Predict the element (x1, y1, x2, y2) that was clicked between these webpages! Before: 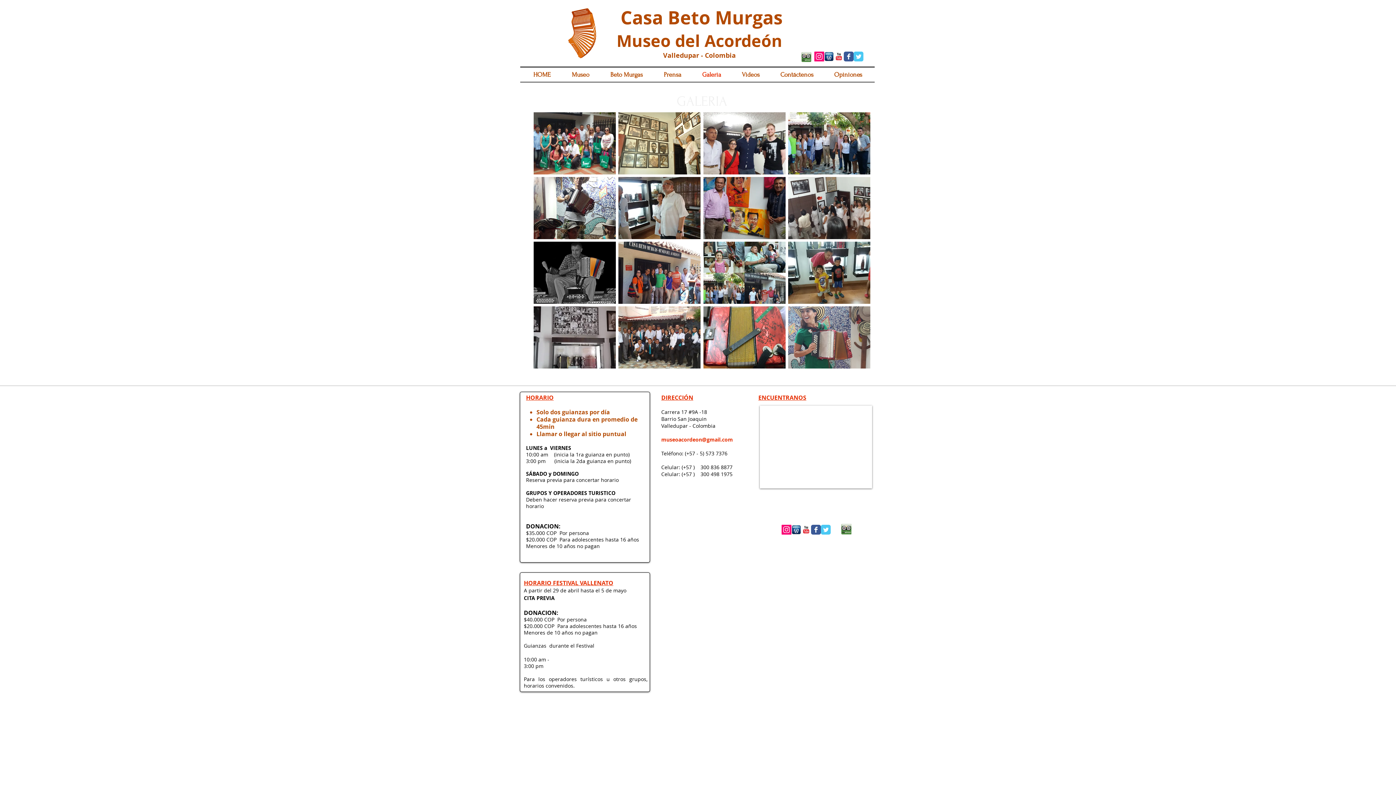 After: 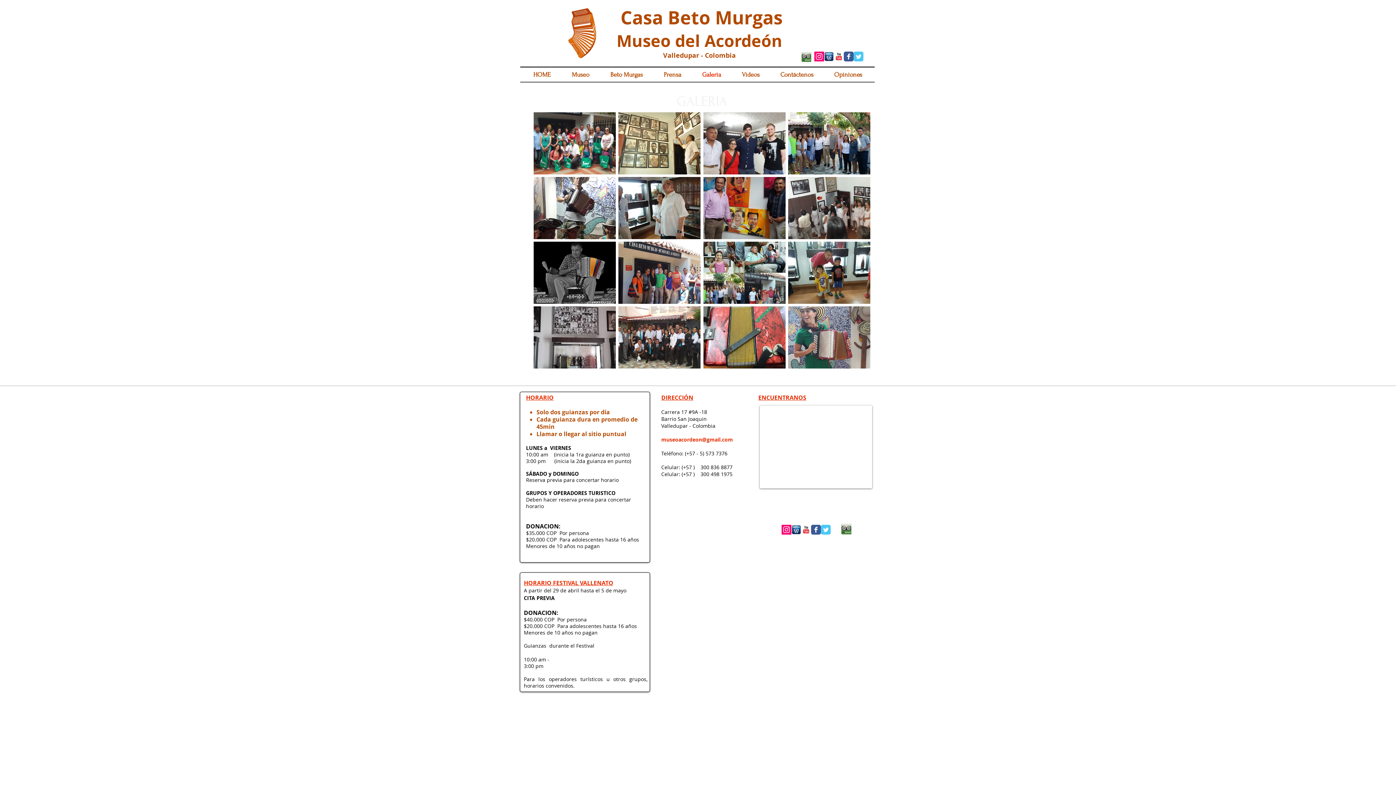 Action: label: Instagram Museo del Acordeón bbox: (814, 51, 824, 61)